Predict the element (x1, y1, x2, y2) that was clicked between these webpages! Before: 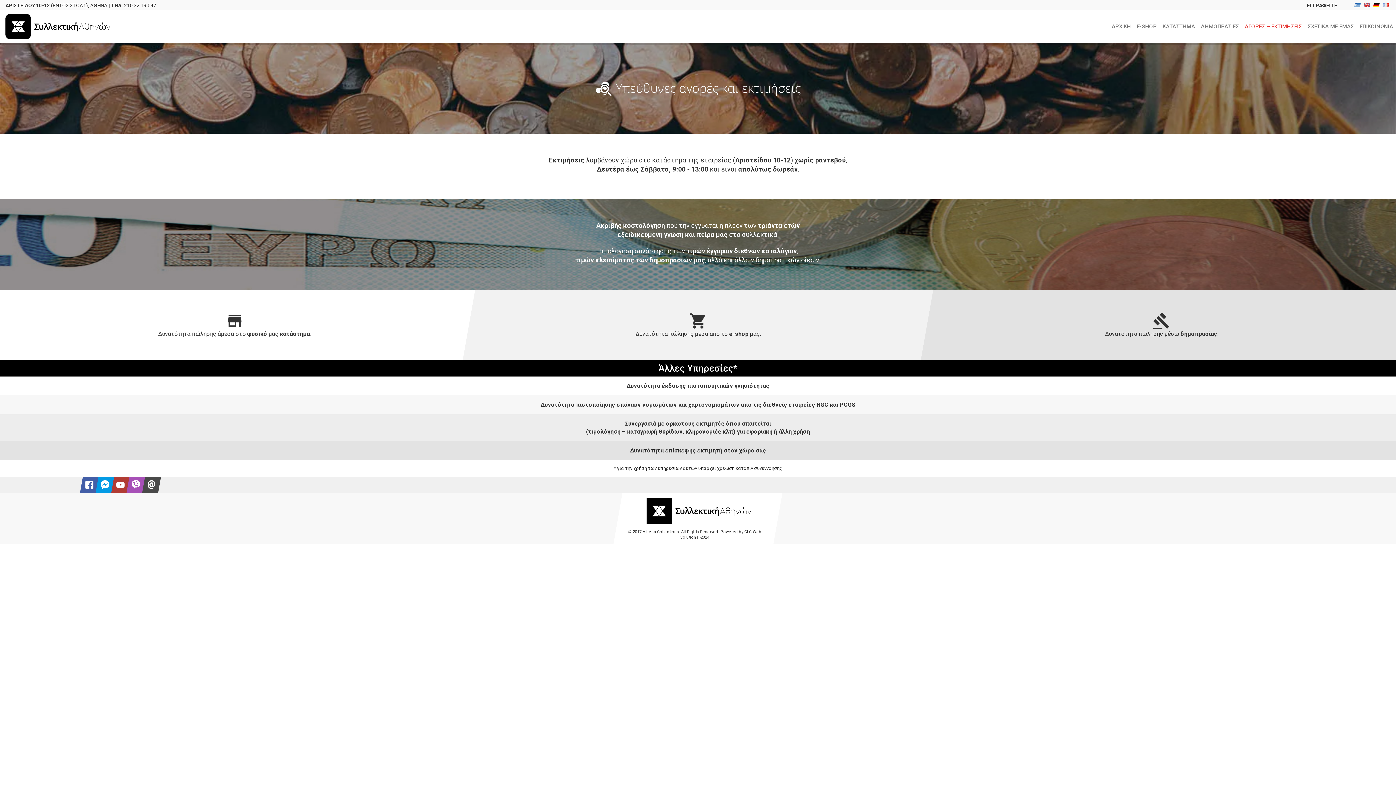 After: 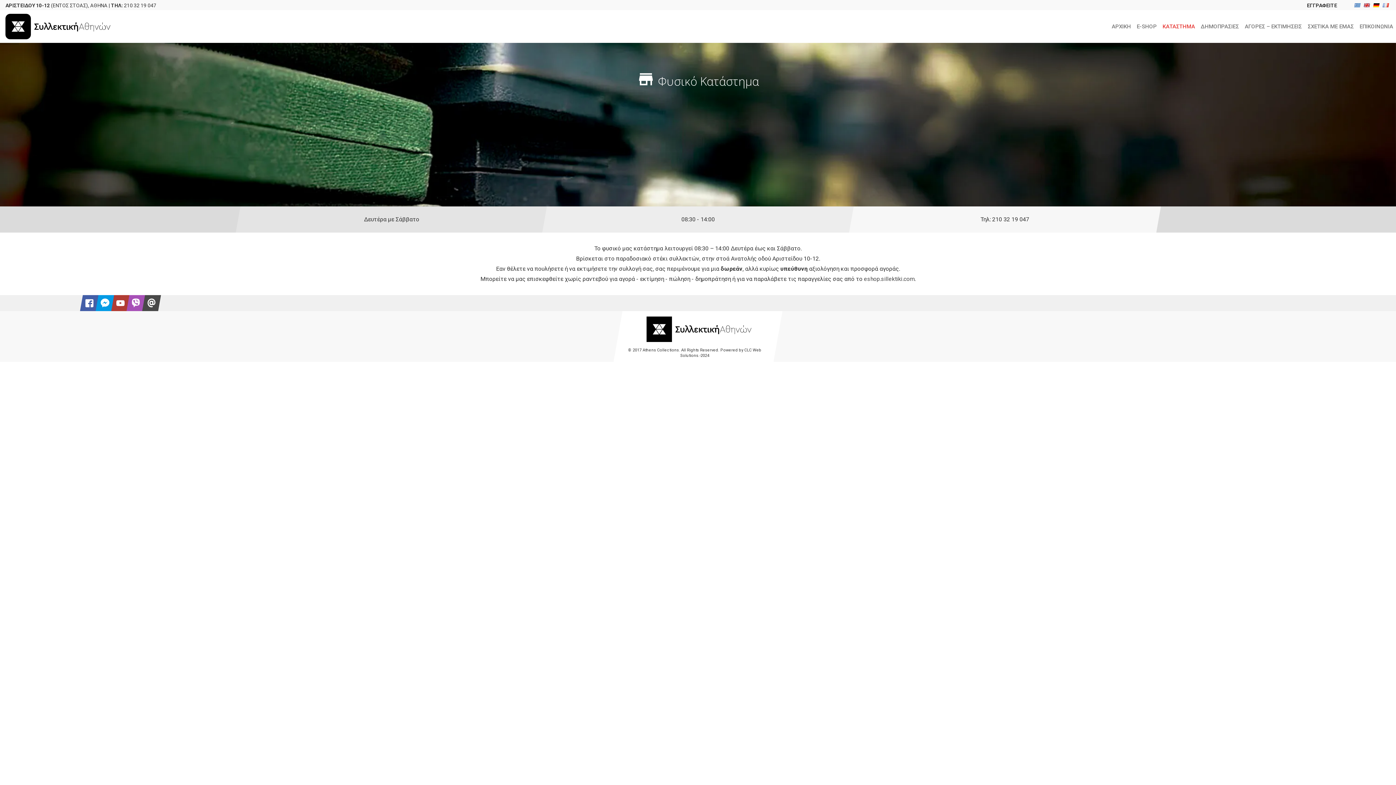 Action: bbox: (124, 311, 344, 338) label: Δυνατότητα πώλησης άμεσα στο φυσικό μας κατάστημα.